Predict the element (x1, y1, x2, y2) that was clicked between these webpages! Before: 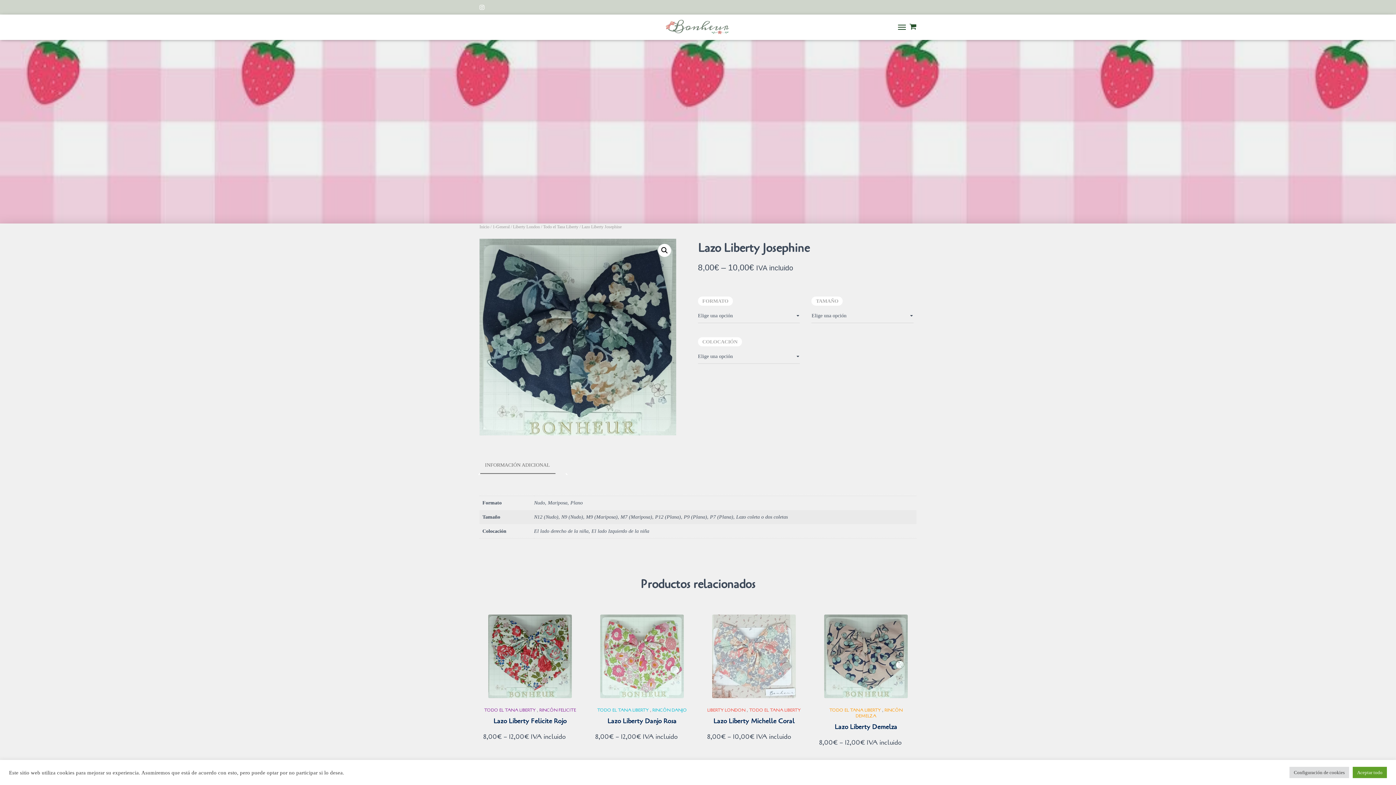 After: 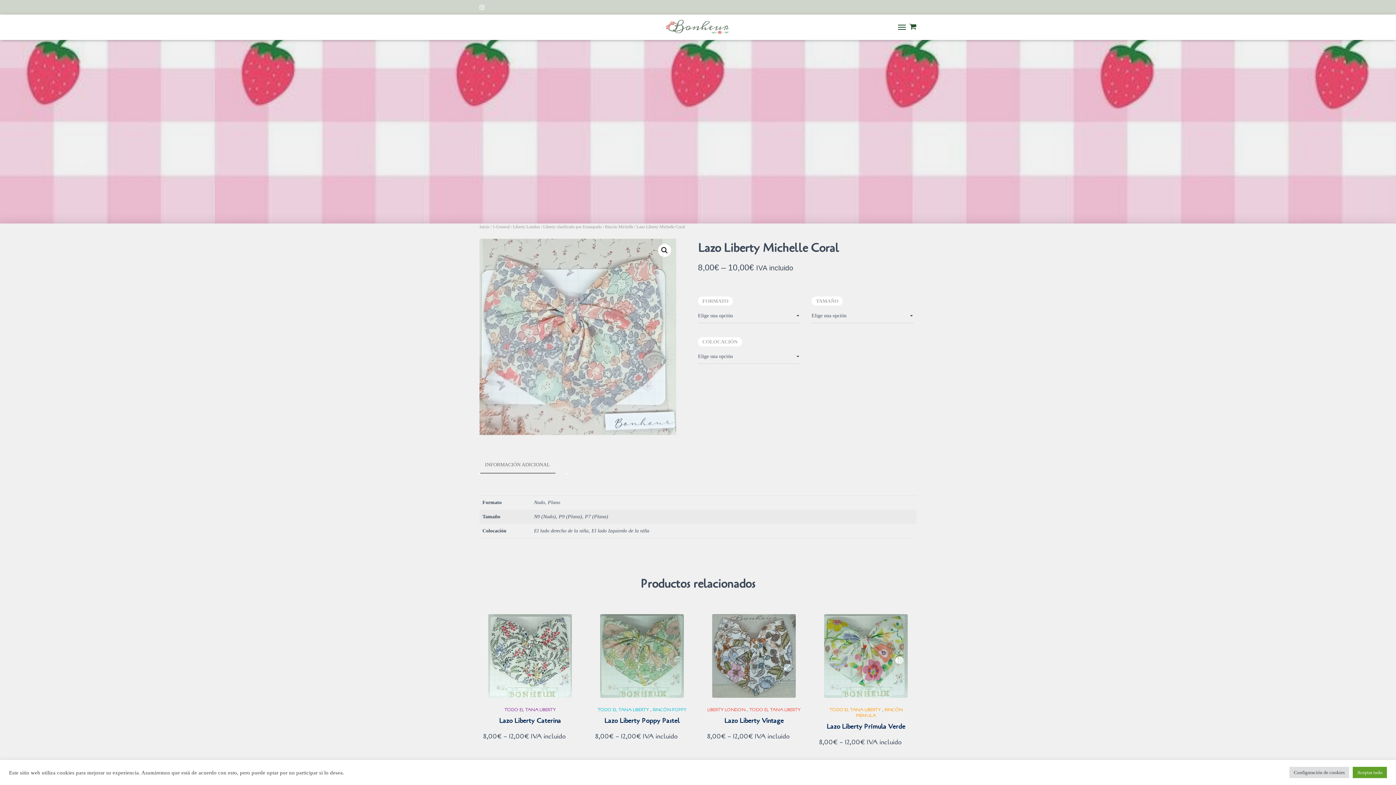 Action: bbox: (712, 614, 796, 698)